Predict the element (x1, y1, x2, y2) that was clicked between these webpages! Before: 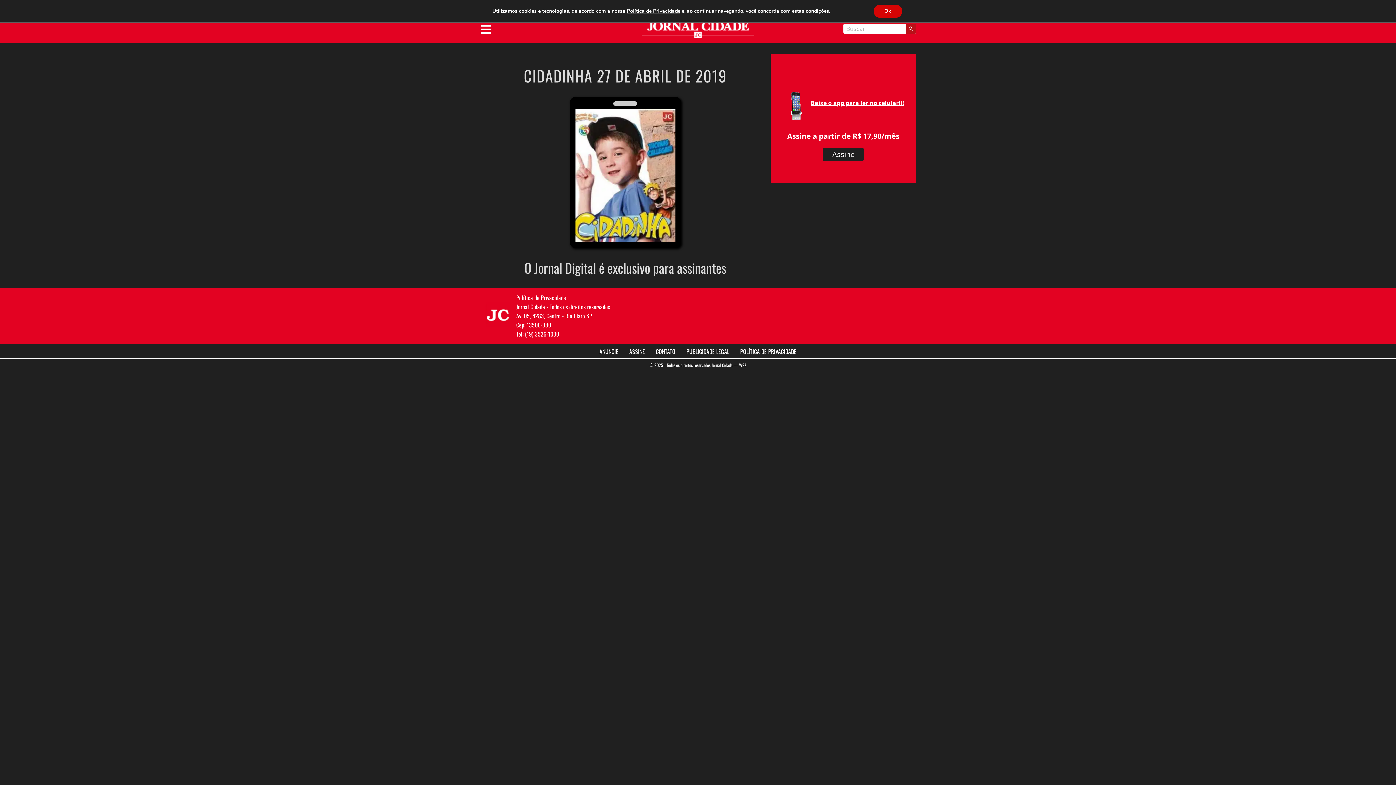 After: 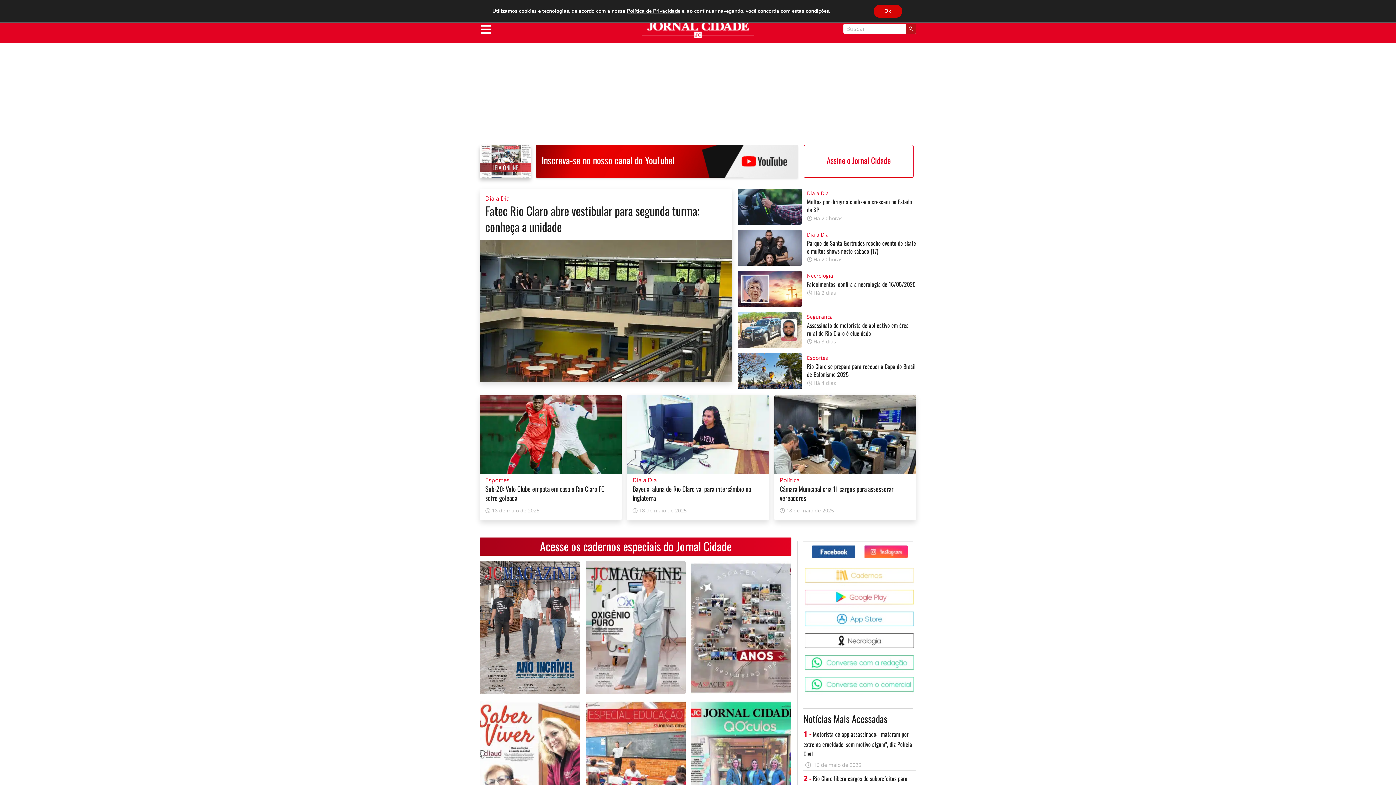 Action: bbox: (641, 21, 754, 38) label: Jornal Cidade